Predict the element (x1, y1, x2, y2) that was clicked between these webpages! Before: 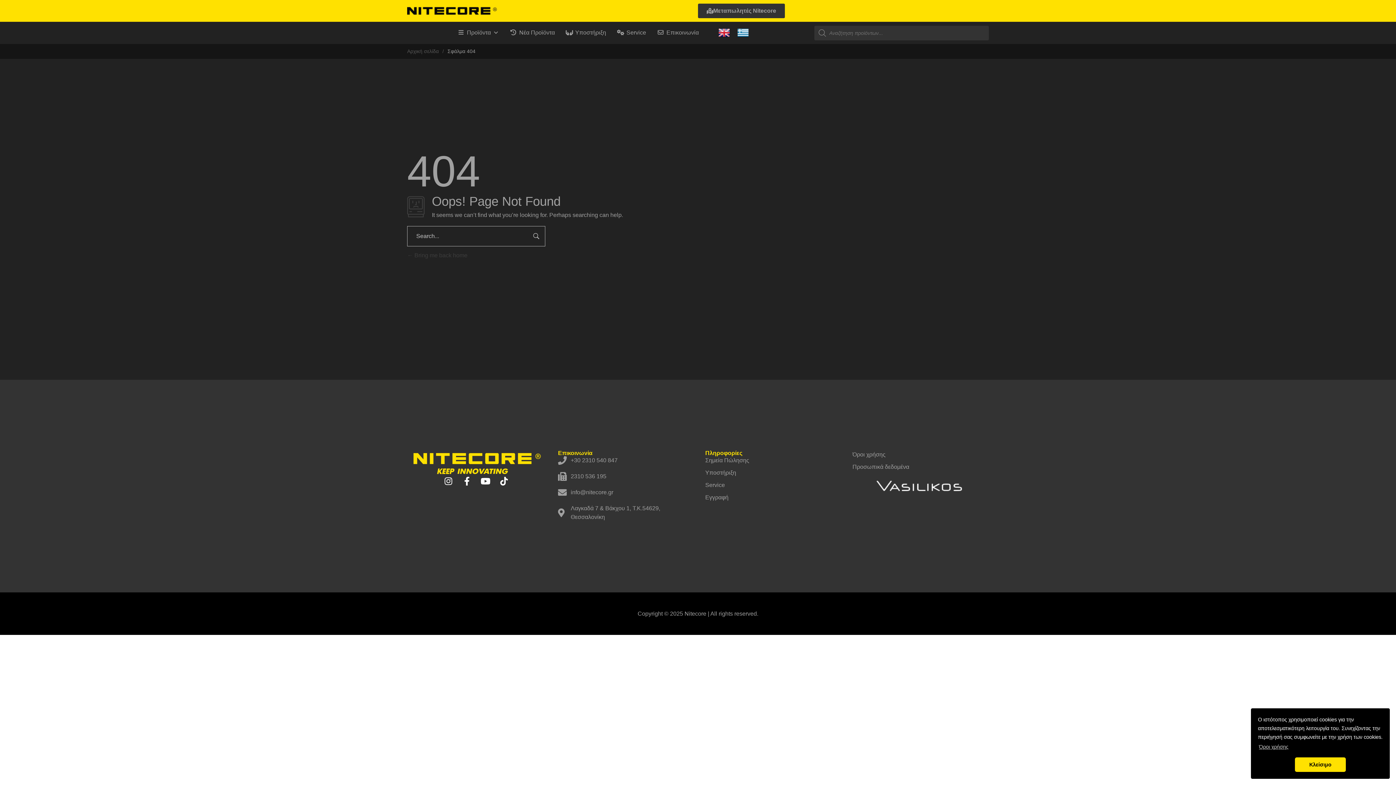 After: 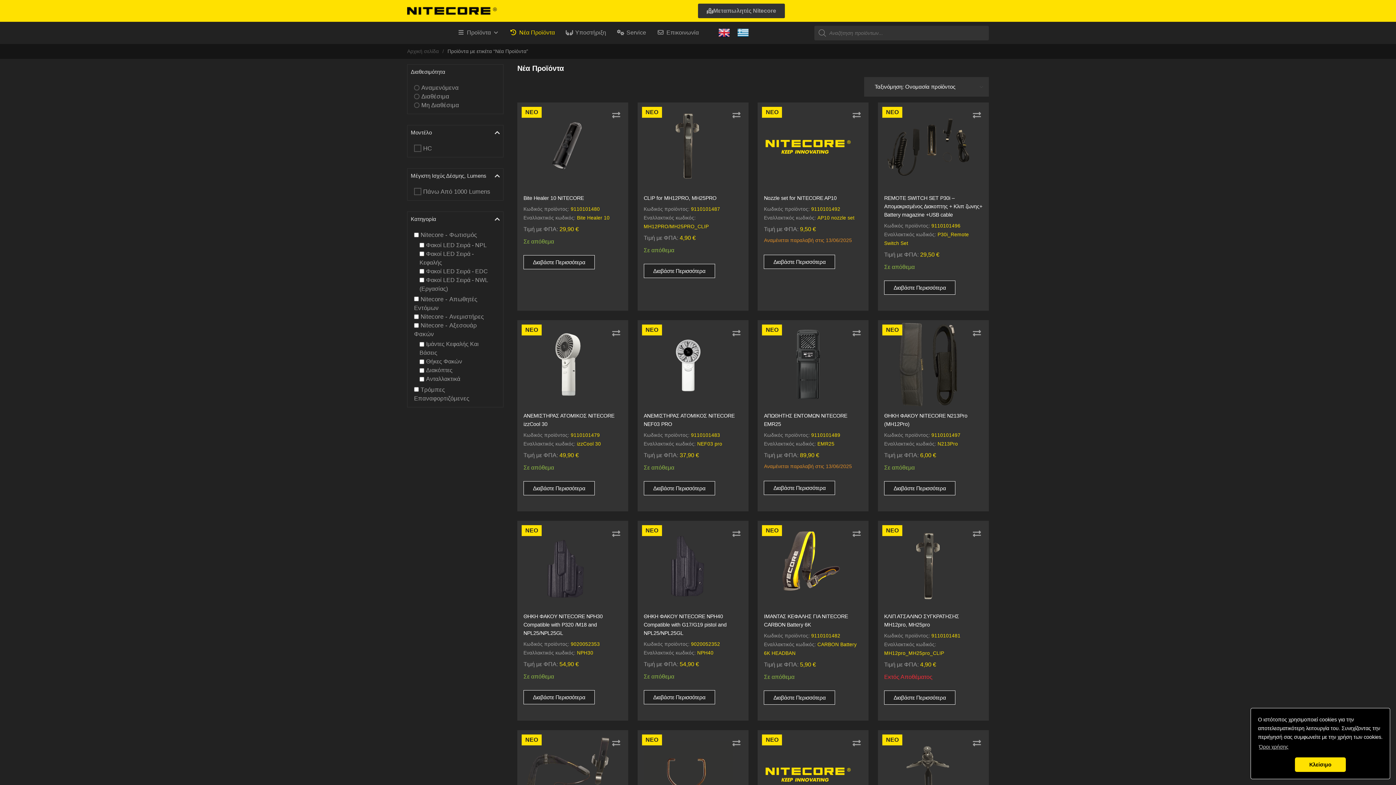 Action: bbox: (509, 21, 565, 43) label: Νέα Προϊόντα